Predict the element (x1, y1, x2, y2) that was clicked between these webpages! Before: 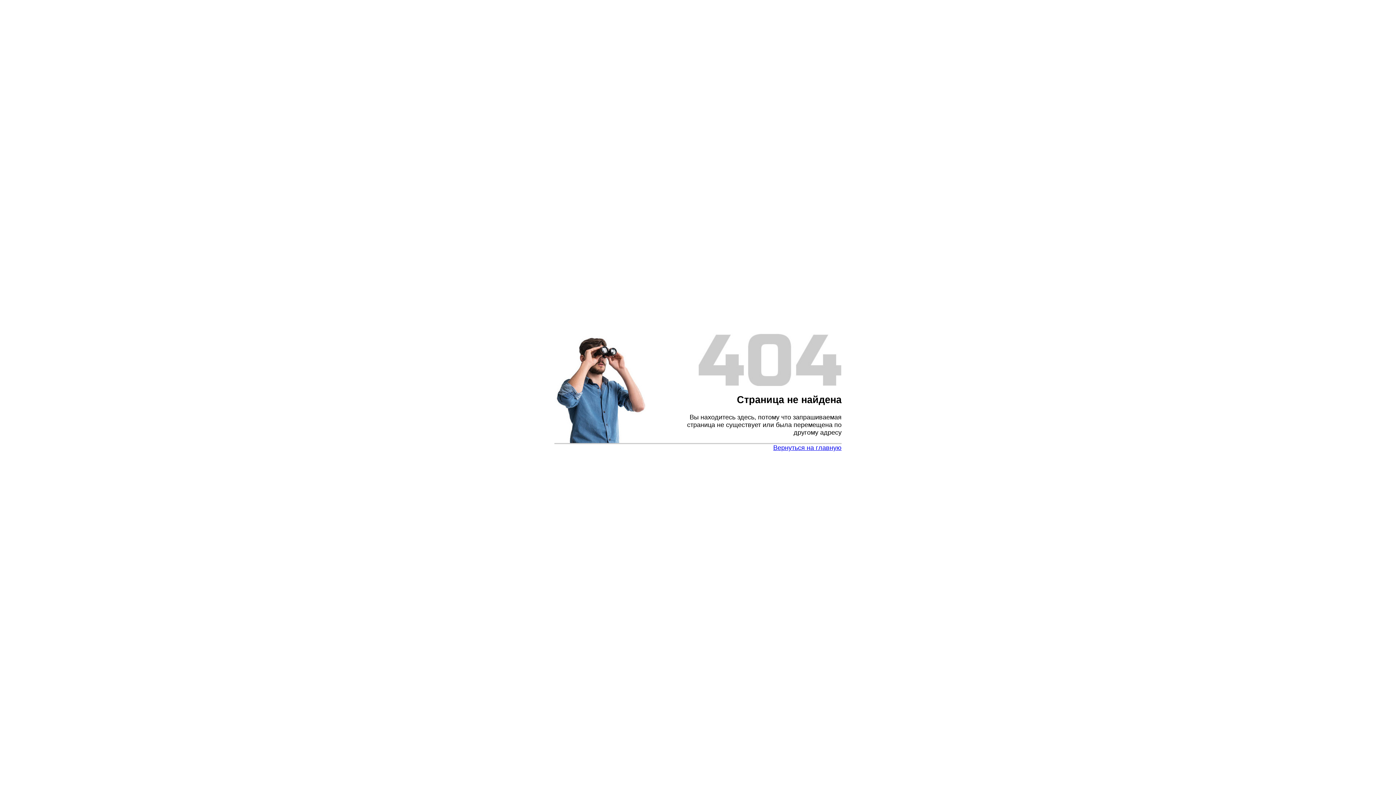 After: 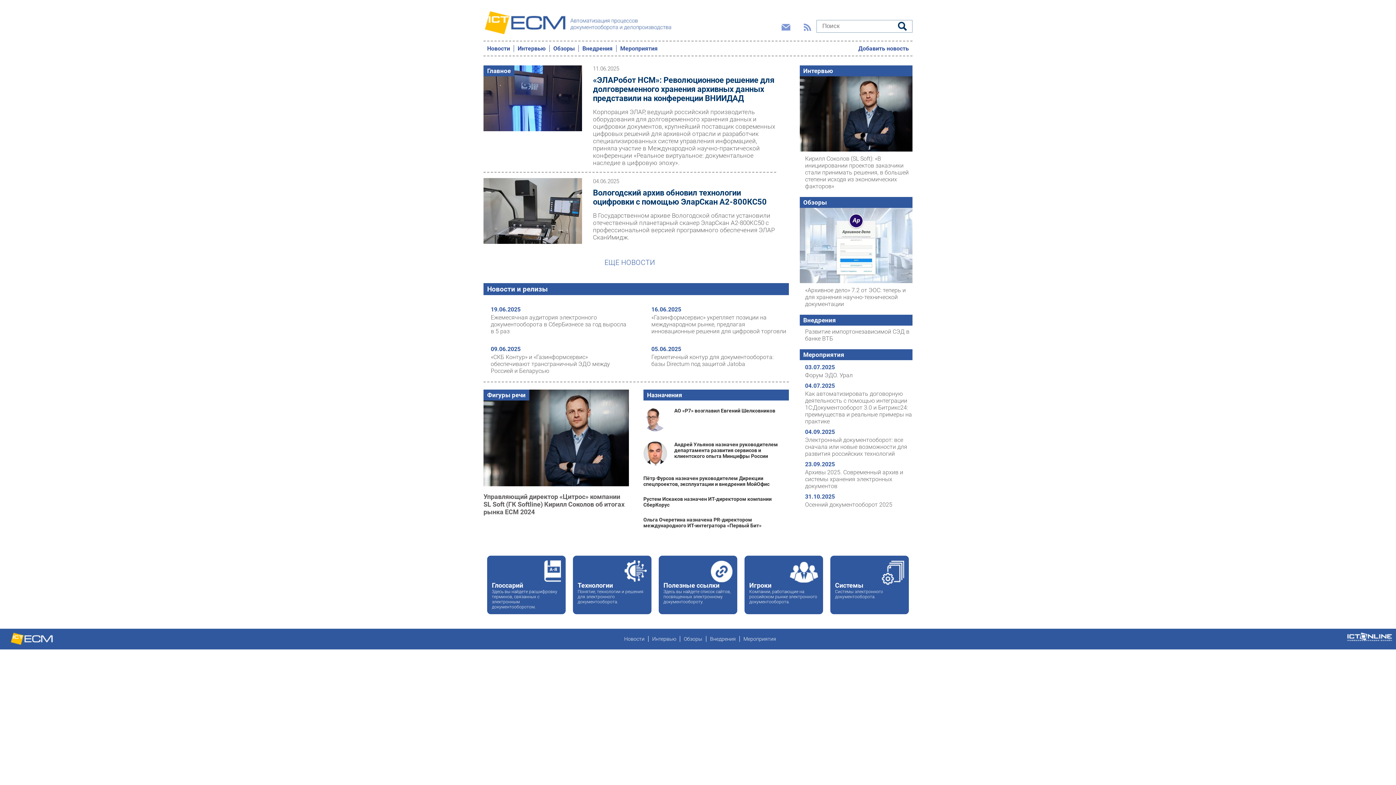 Action: bbox: (773, 444, 841, 451) label: Вернуться на главную